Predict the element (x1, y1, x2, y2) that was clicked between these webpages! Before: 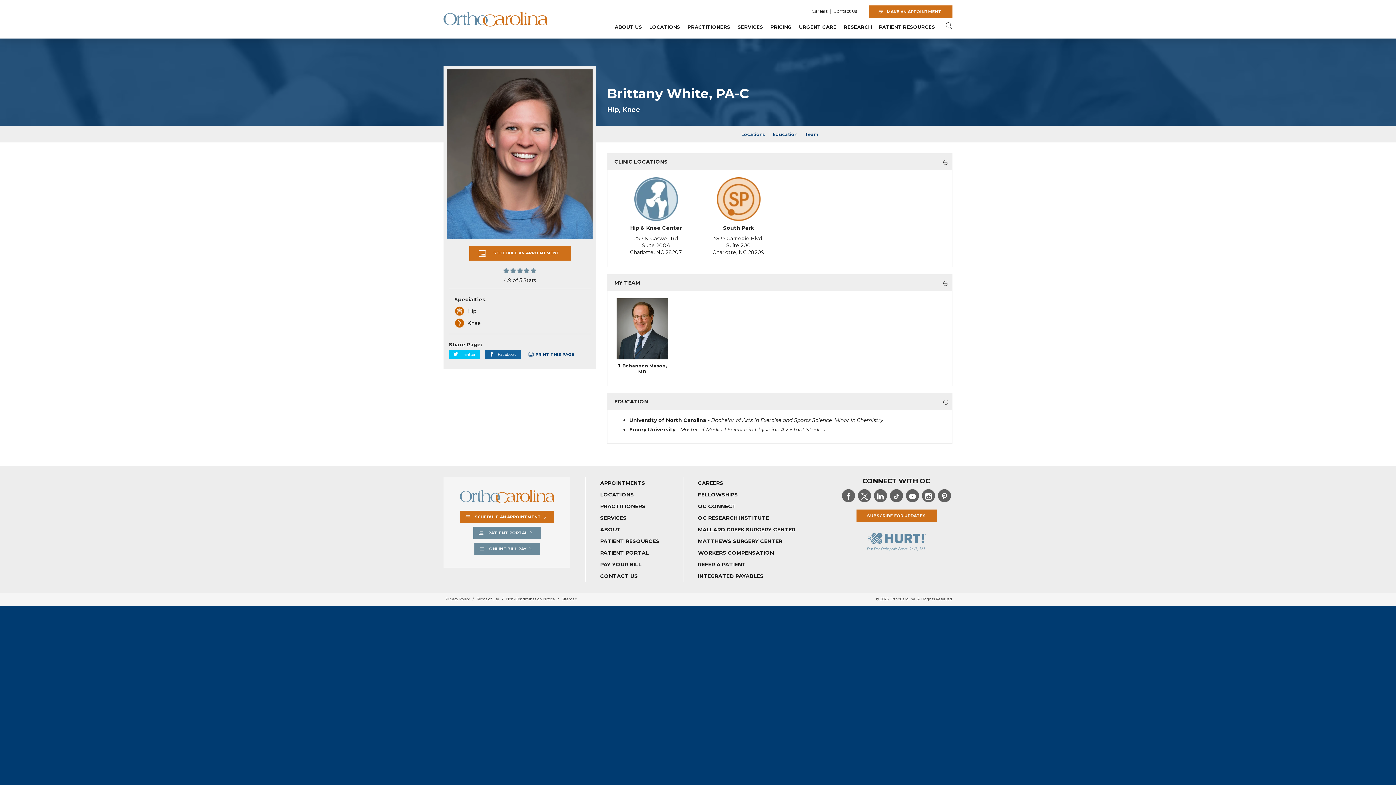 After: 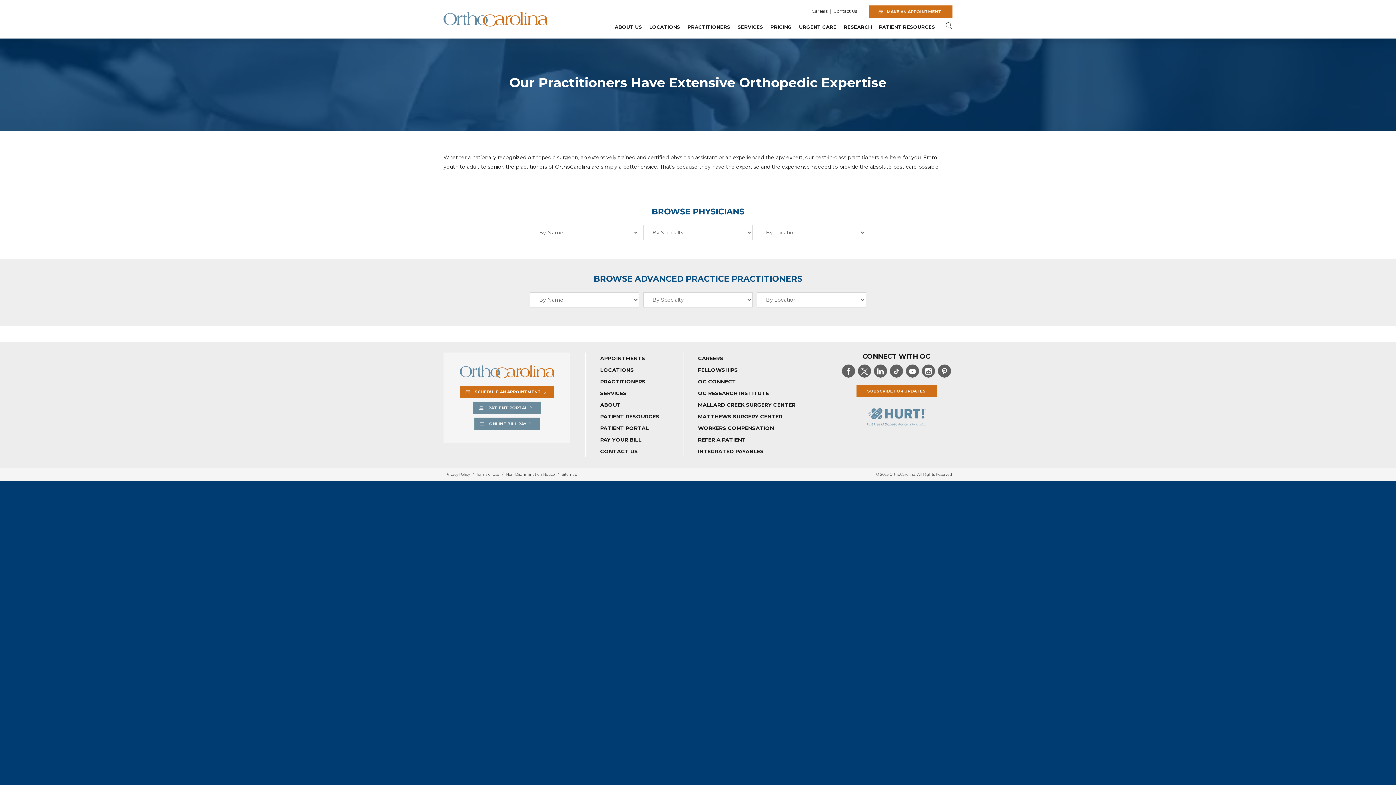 Action: bbox: (600, 500, 645, 512) label: PRACTITIONERS